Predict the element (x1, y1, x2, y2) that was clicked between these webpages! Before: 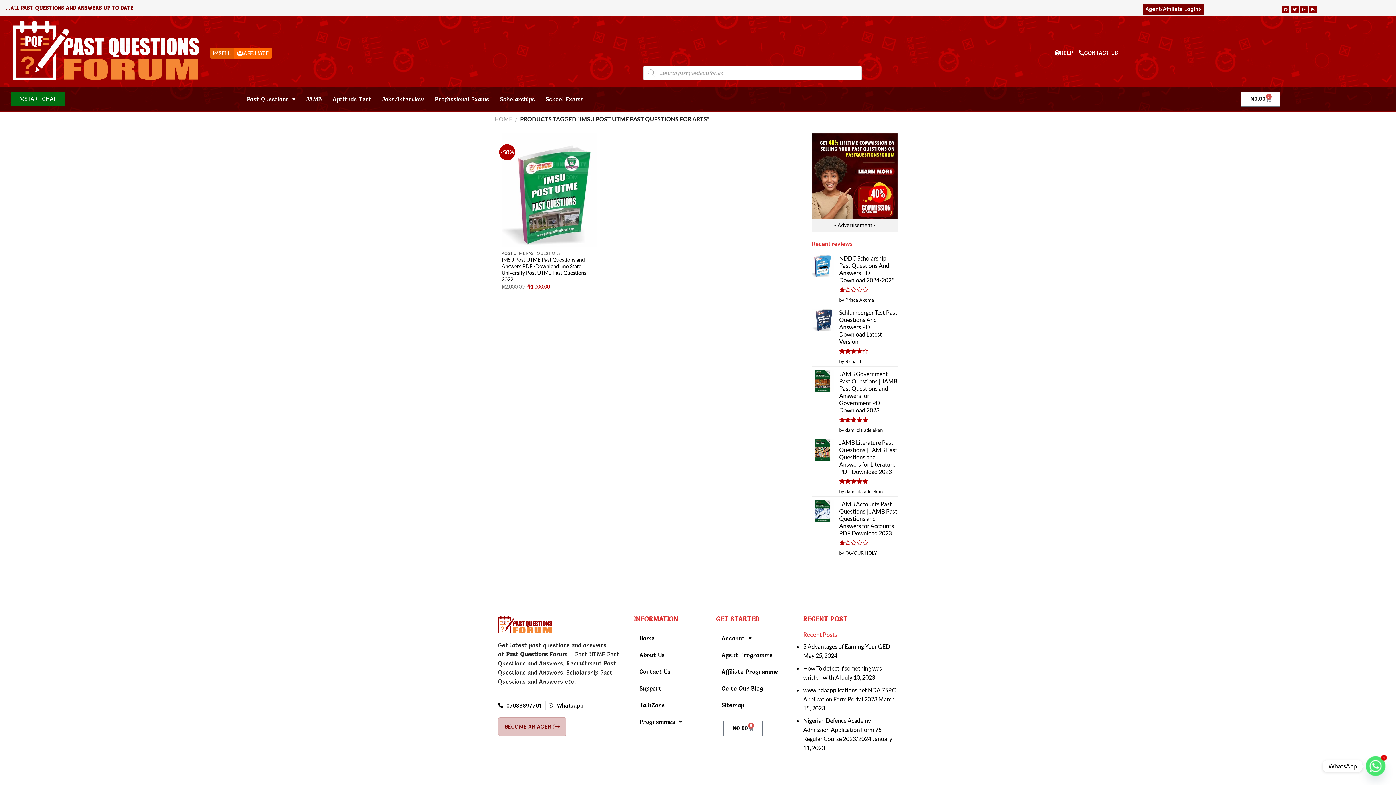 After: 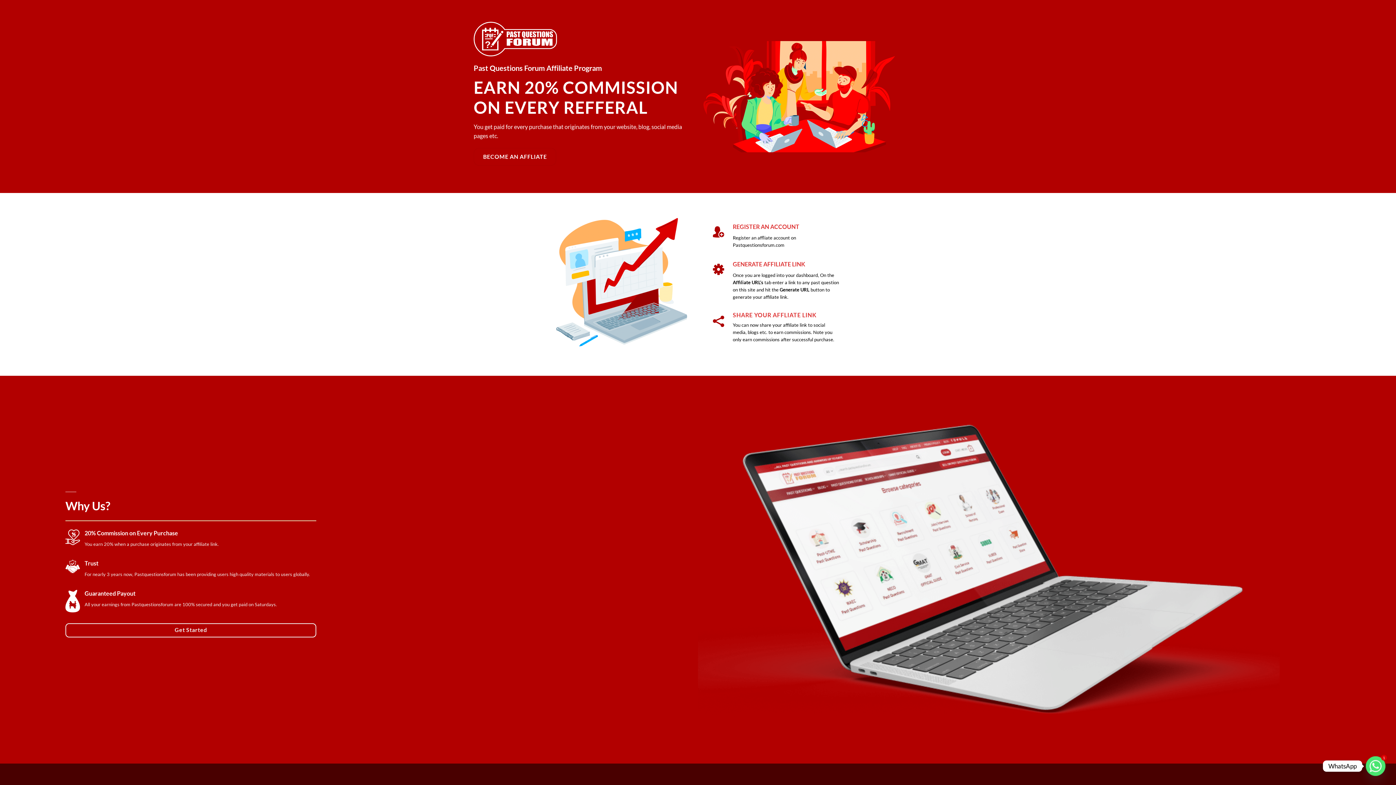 Action: label: Affiliate Programme bbox: (716, 663, 783, 680)